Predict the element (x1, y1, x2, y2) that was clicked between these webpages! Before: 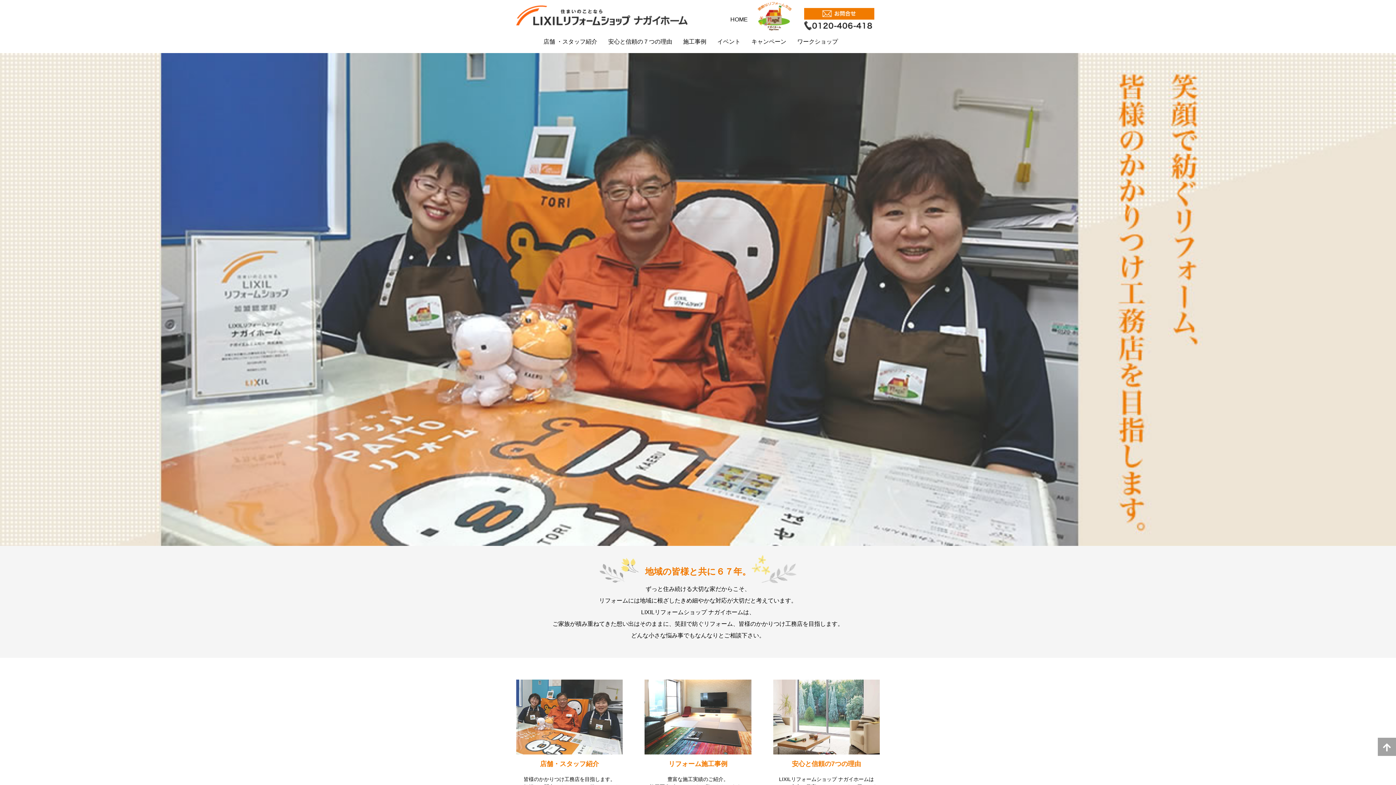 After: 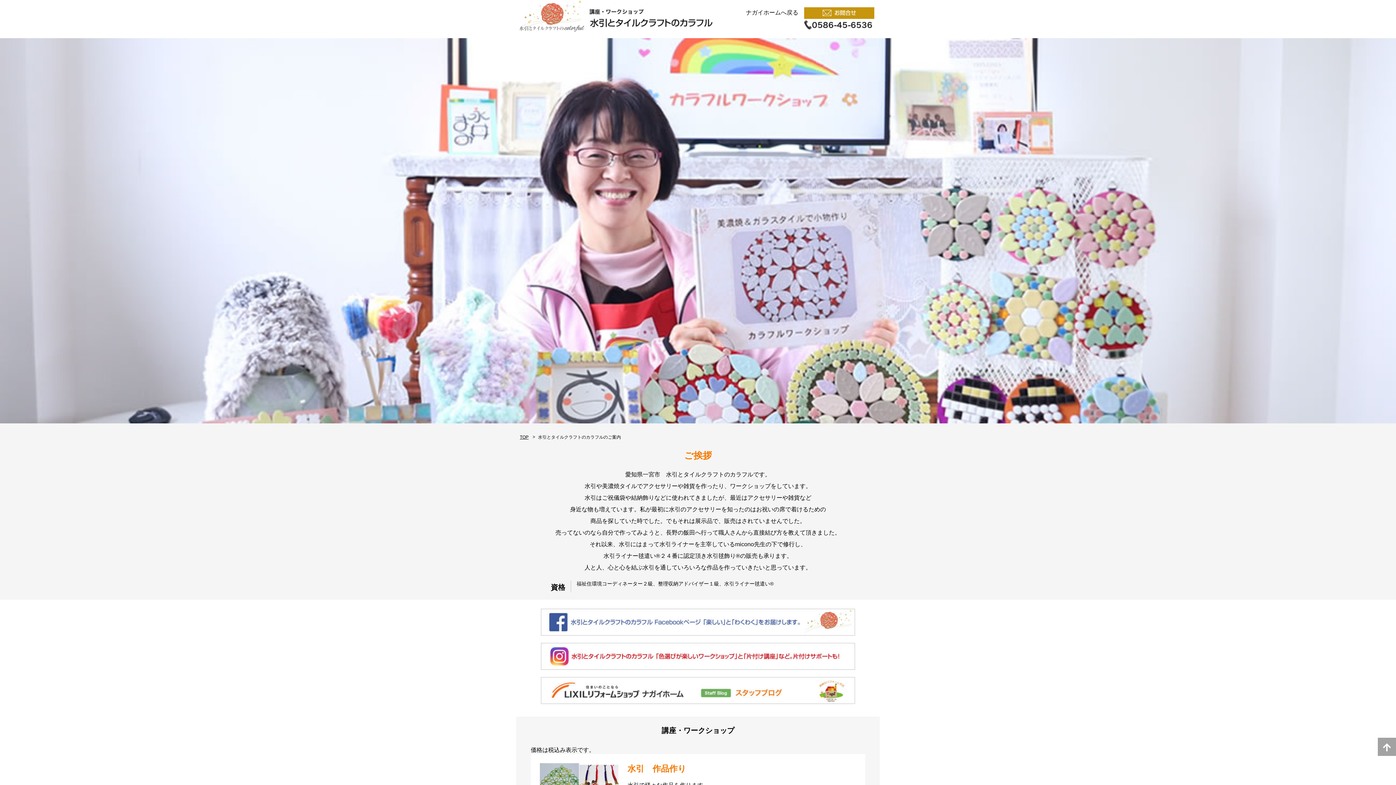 Action: label: ワークショップ bbox: (797, 38, 838, 44)